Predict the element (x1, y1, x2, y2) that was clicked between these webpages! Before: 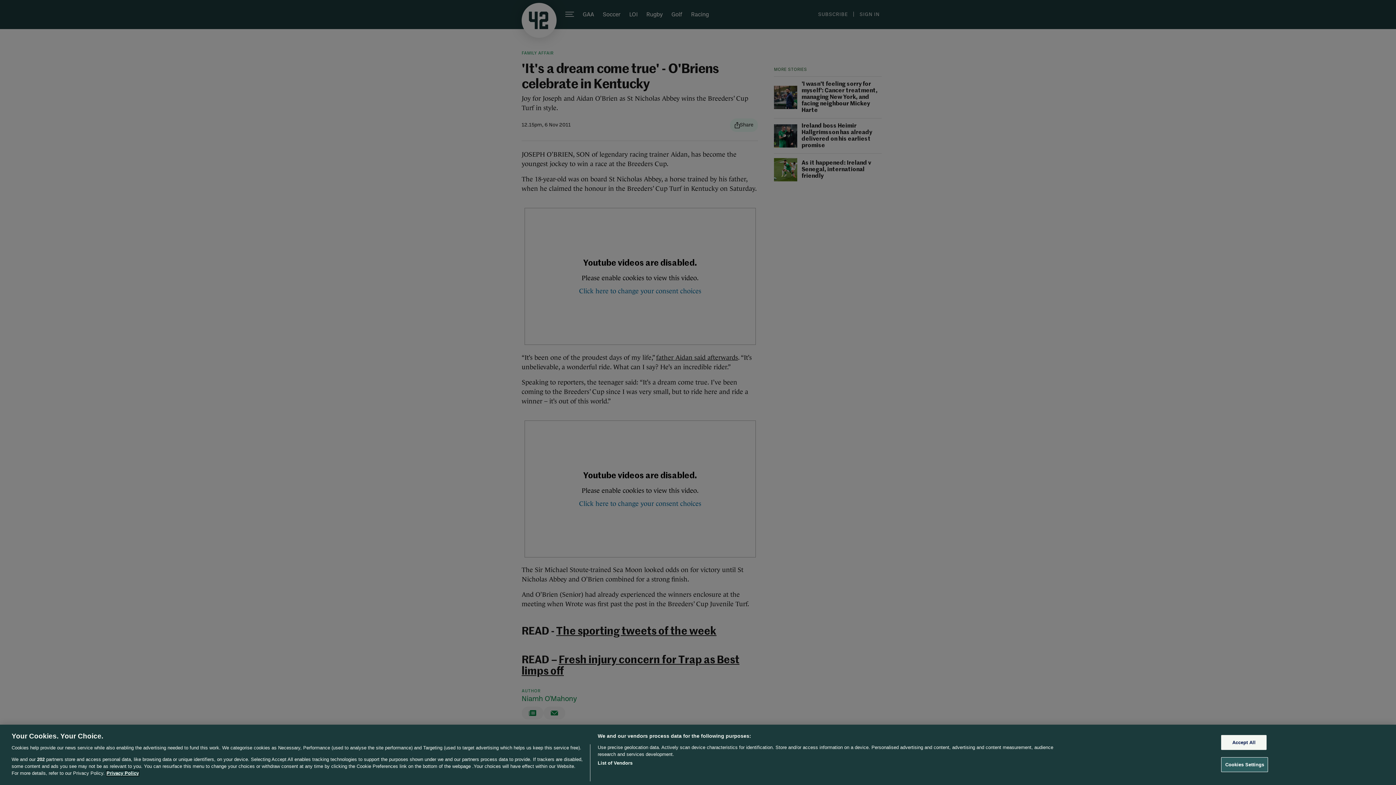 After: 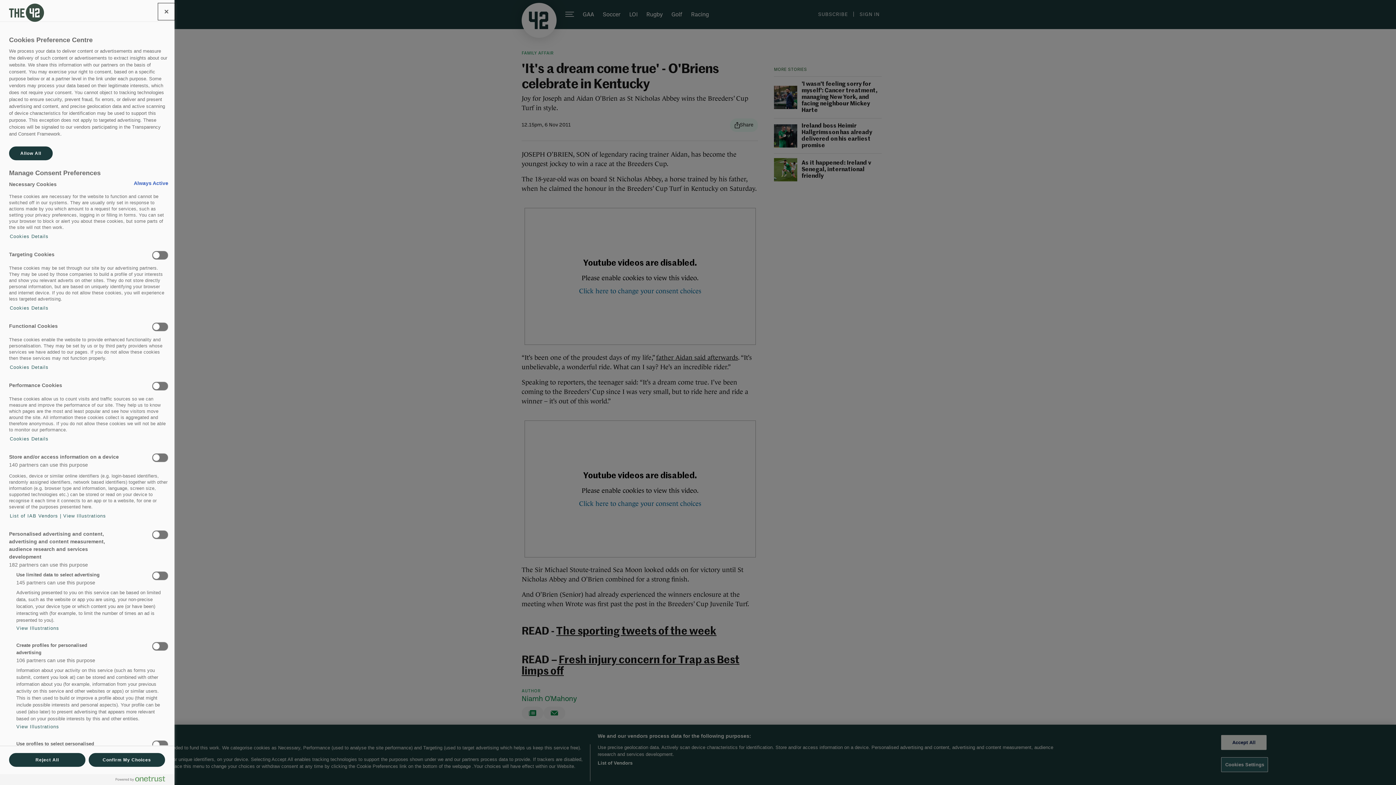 Action: bbox: (1221, 757, 1268, 772) label: Cookies Settings